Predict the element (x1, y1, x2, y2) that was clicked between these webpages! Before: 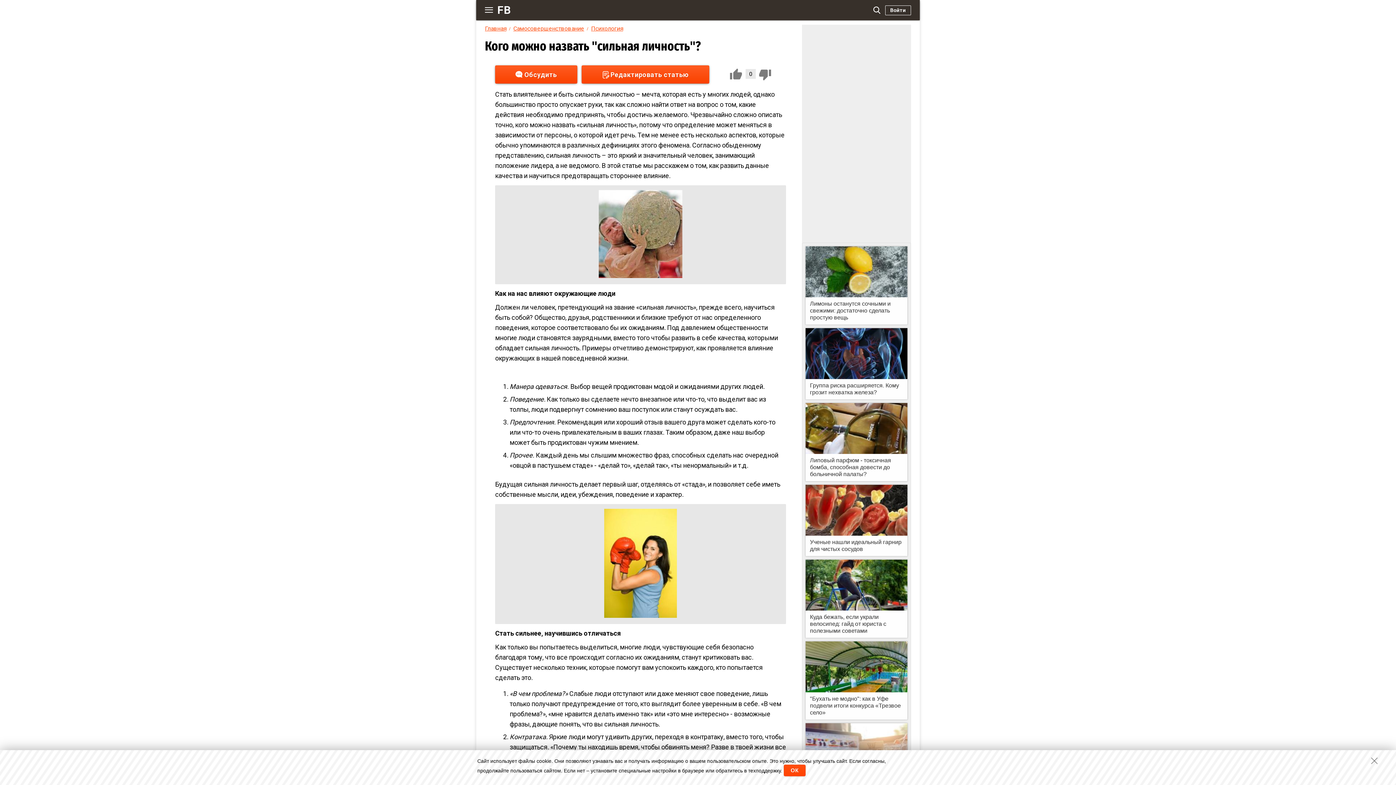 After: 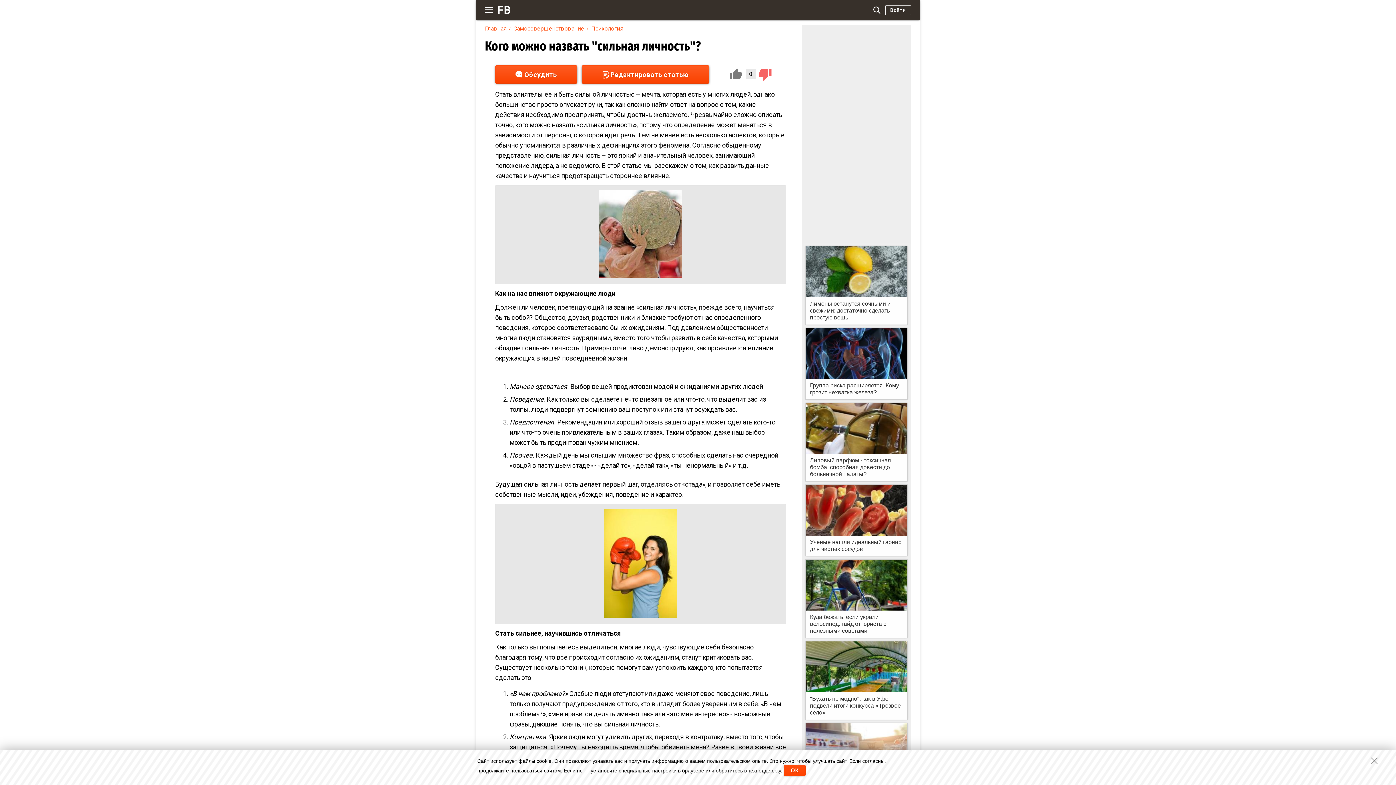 Action: bbox: (758, 68, 772, 80)